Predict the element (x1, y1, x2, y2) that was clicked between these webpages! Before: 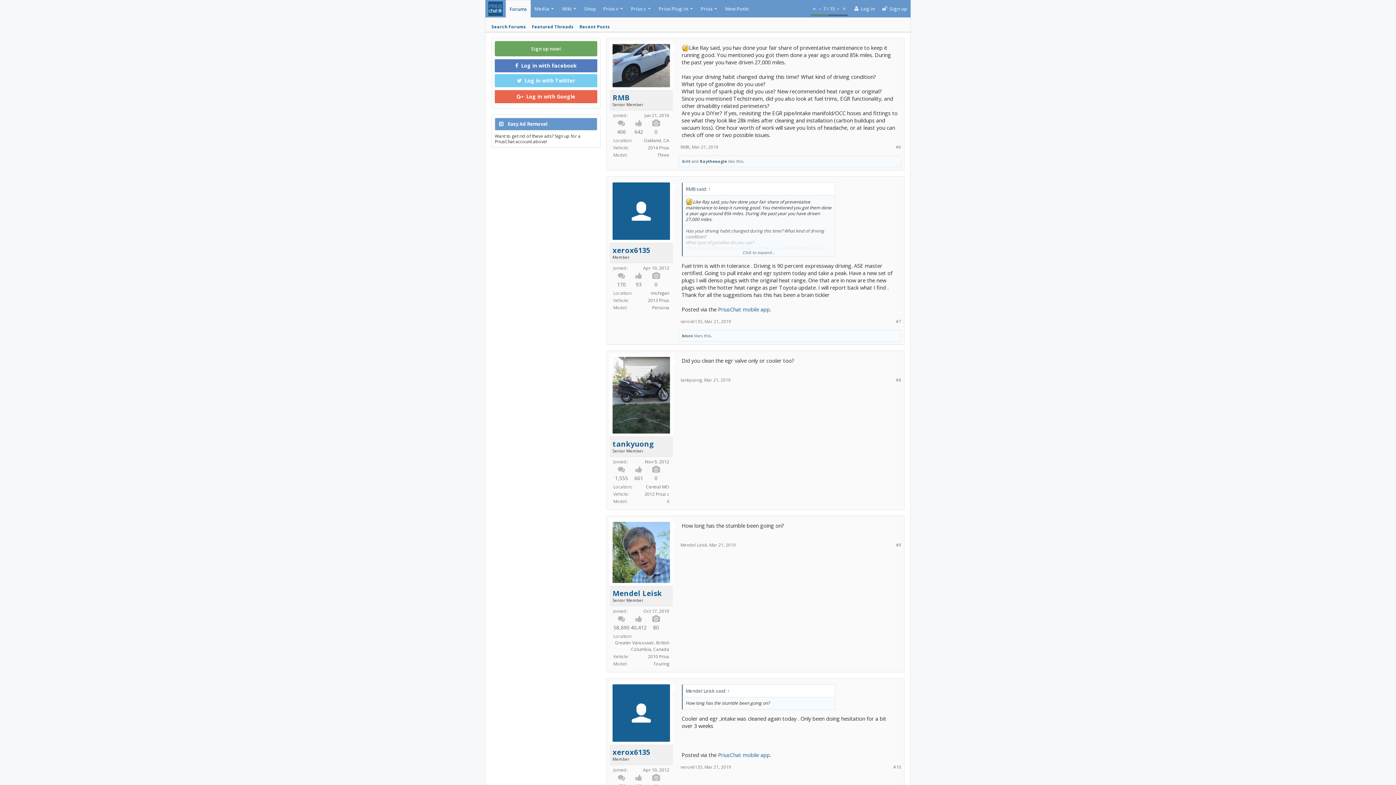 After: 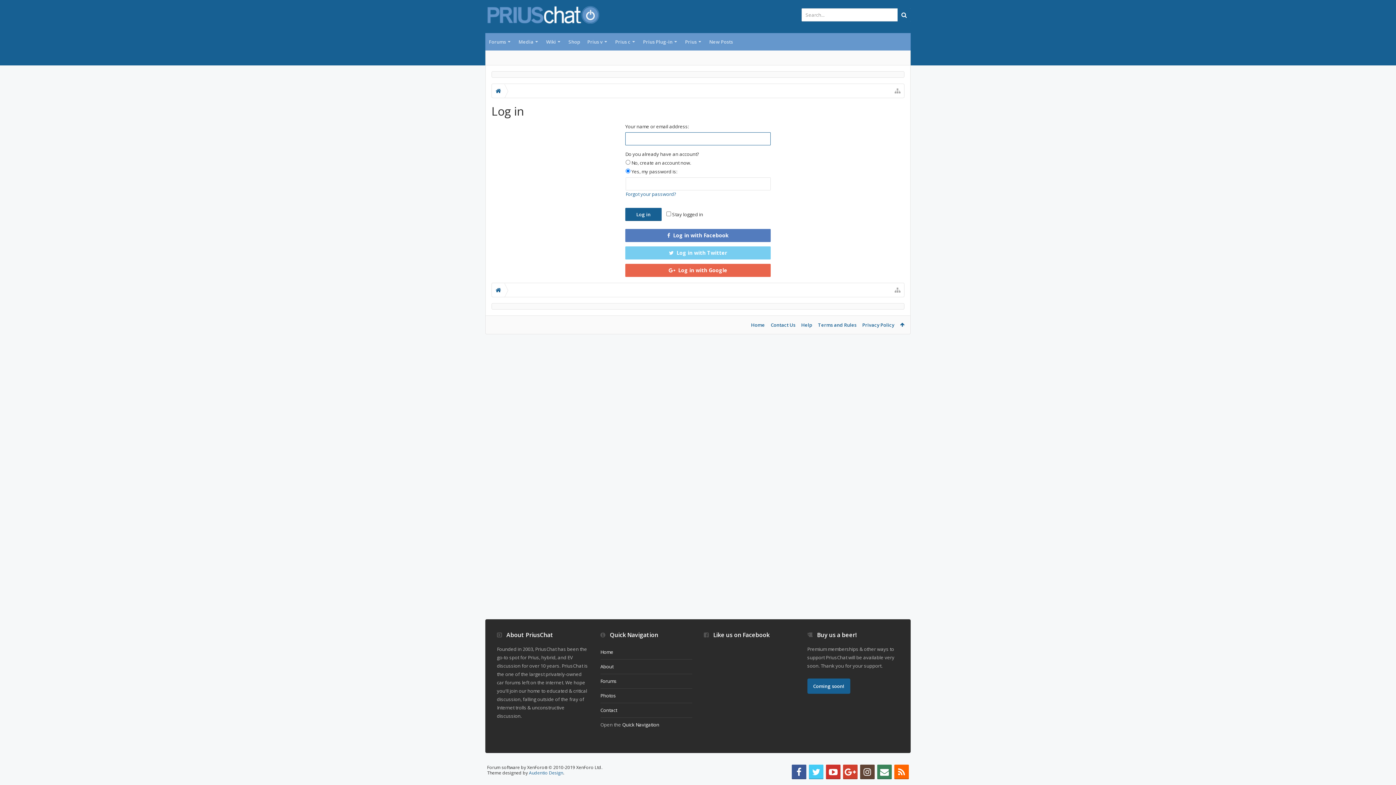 Action: bbox: (494, 41, 597, 56) label: Sign up now!